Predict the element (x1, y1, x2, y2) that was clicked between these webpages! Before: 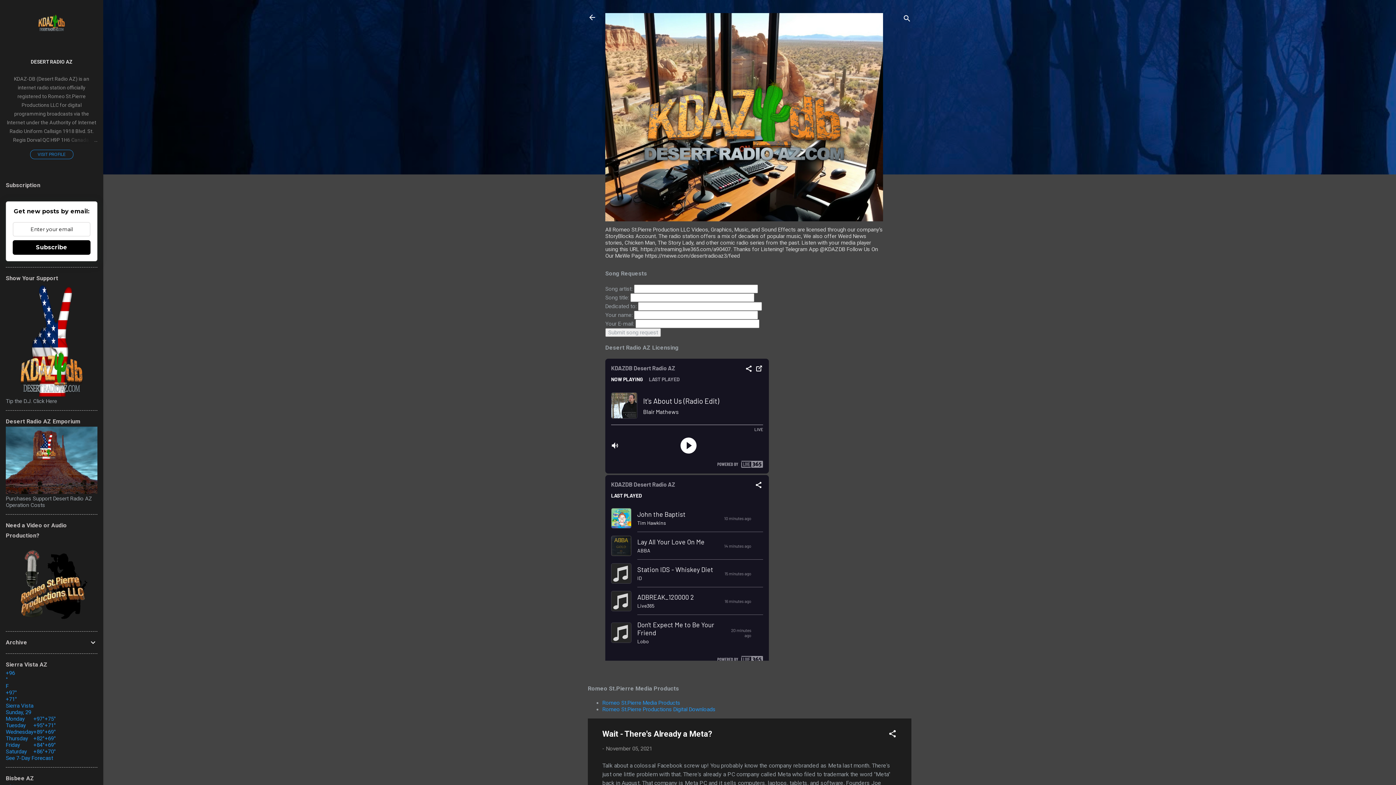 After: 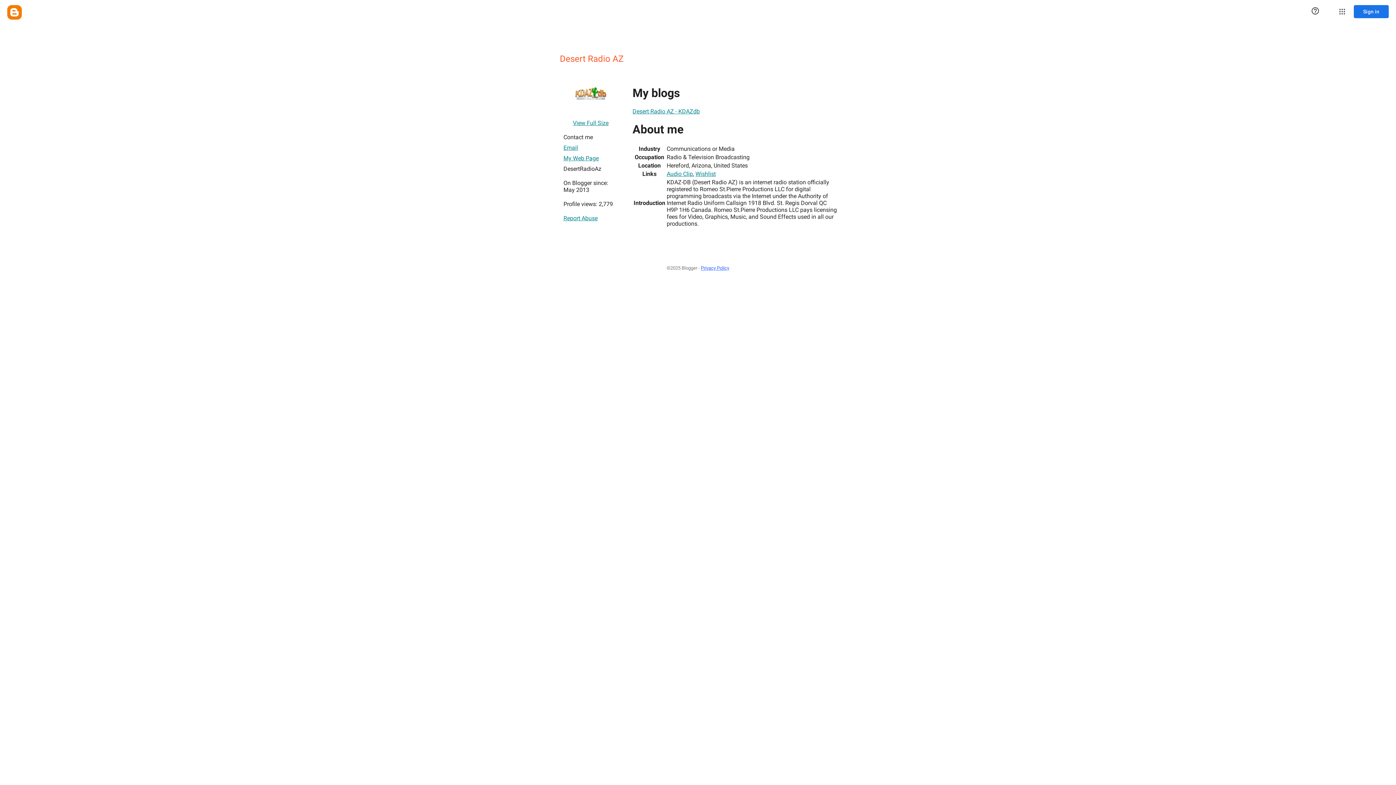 Action: label: VISIT PROFILE bbox: (30, 149, 73, 159)